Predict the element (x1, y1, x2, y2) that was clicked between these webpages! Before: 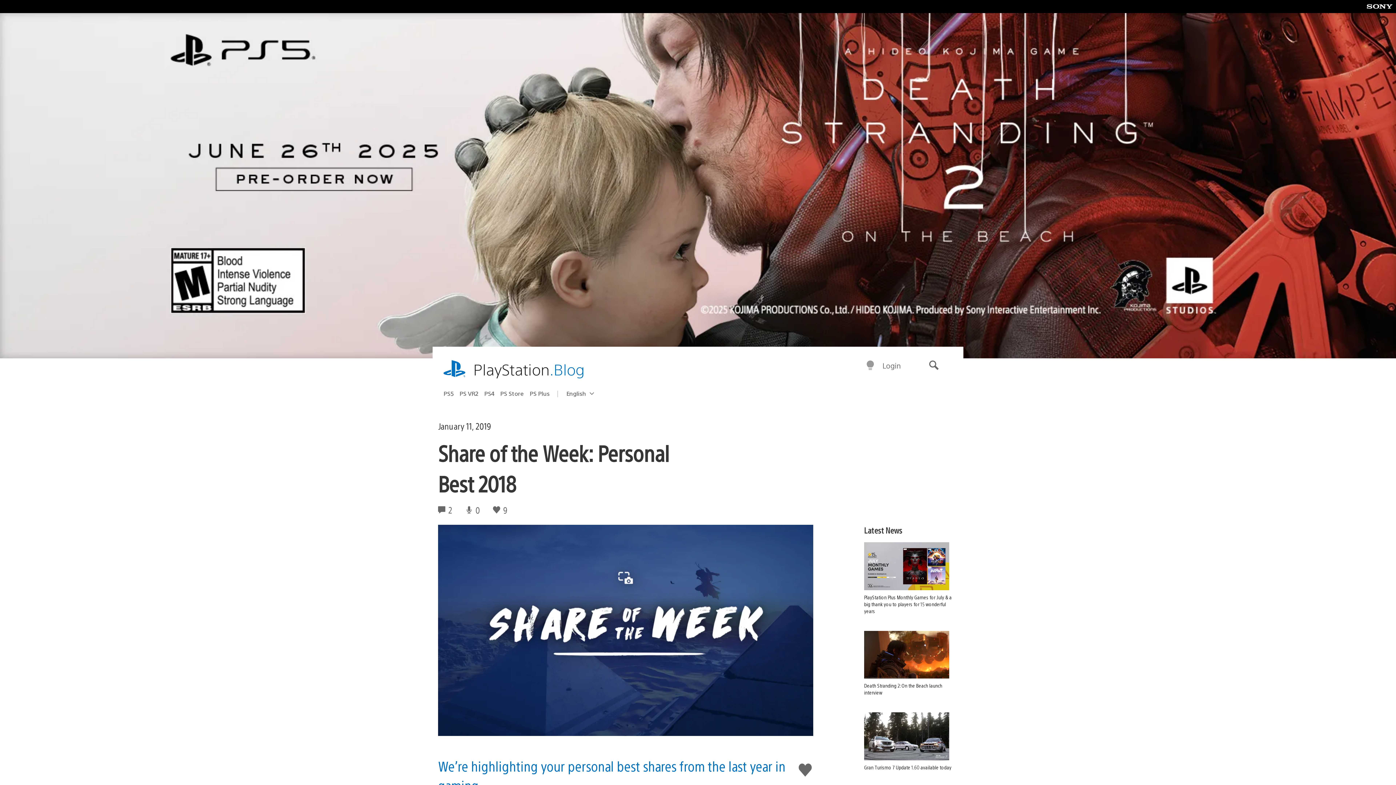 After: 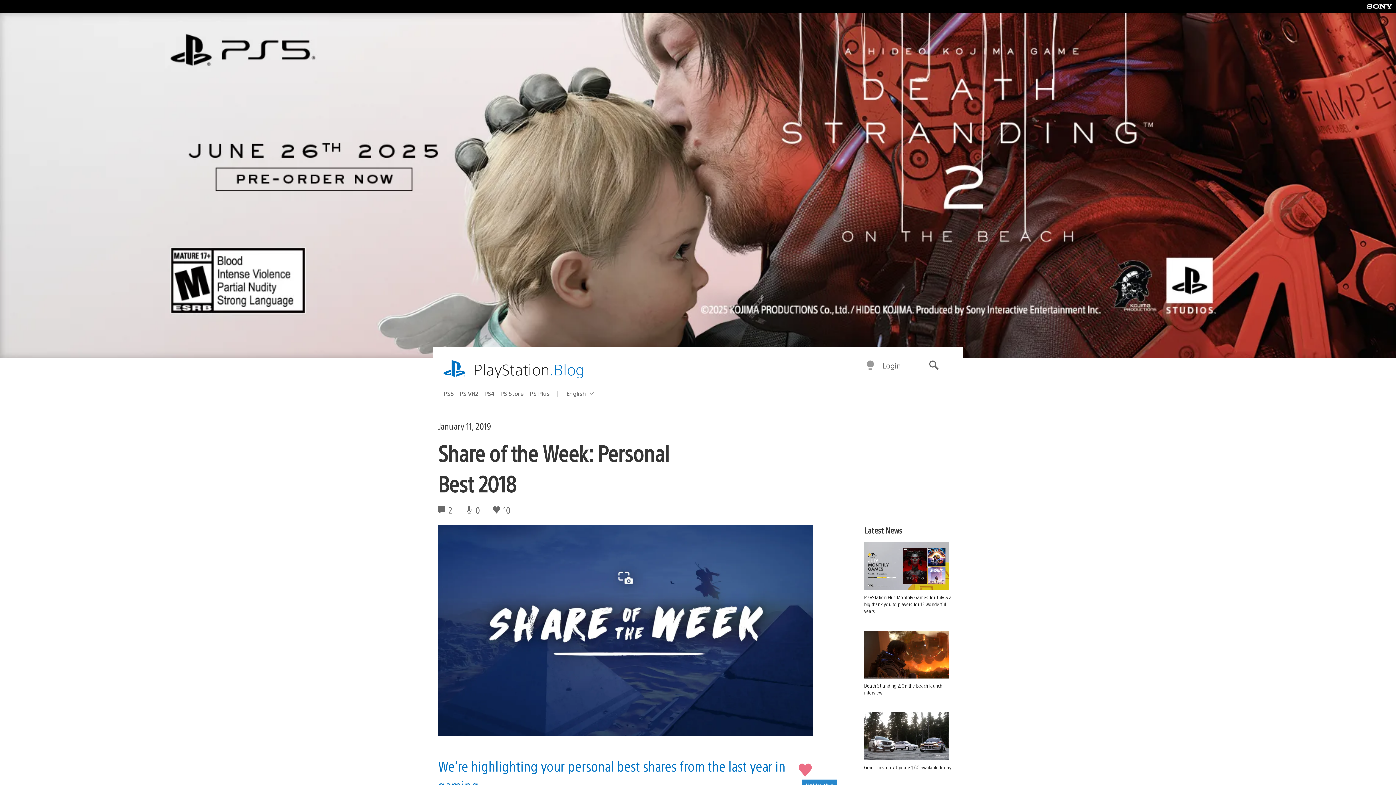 Action: bbox: (798, 760, 812, 781) label: Like this